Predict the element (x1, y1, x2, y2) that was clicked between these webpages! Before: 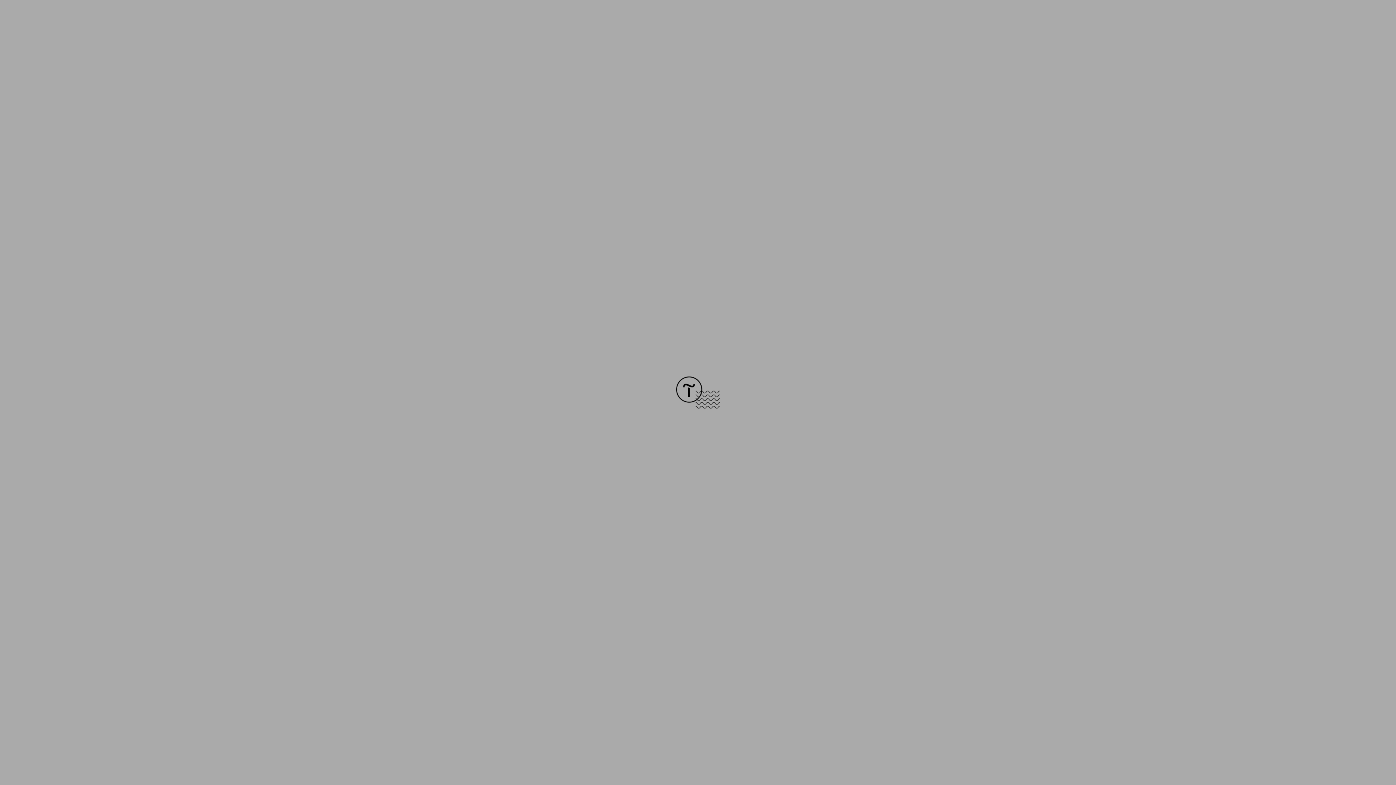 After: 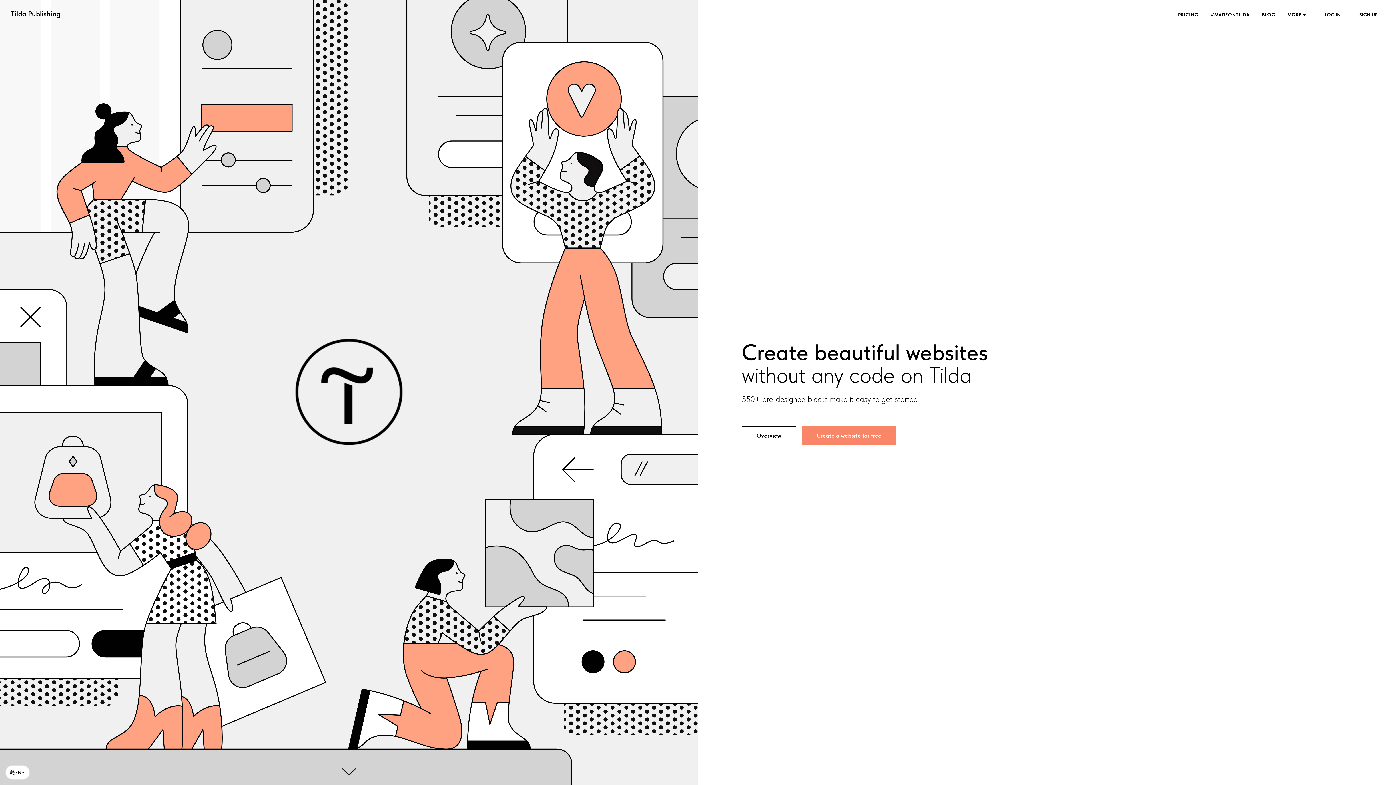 Action: bbox: (676, 403, 720, 409)